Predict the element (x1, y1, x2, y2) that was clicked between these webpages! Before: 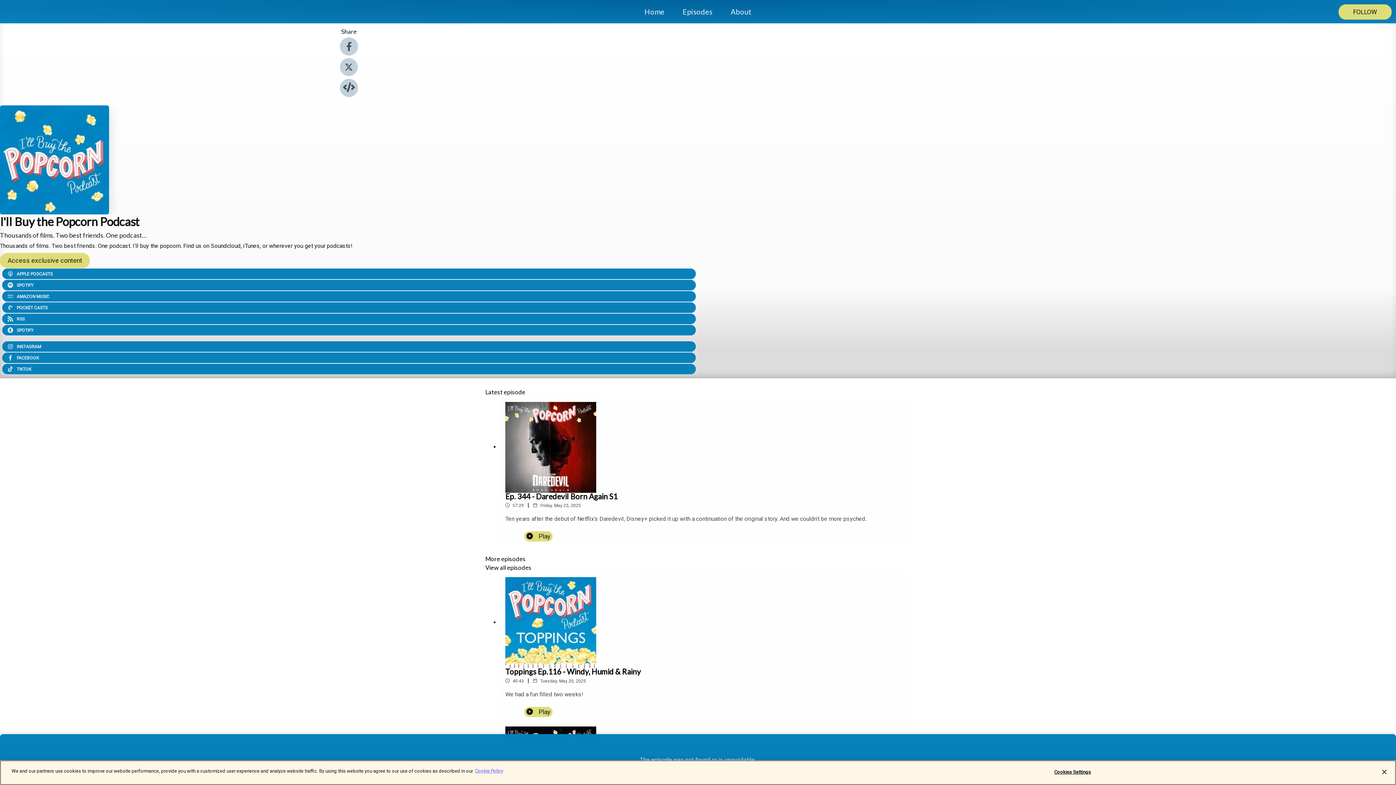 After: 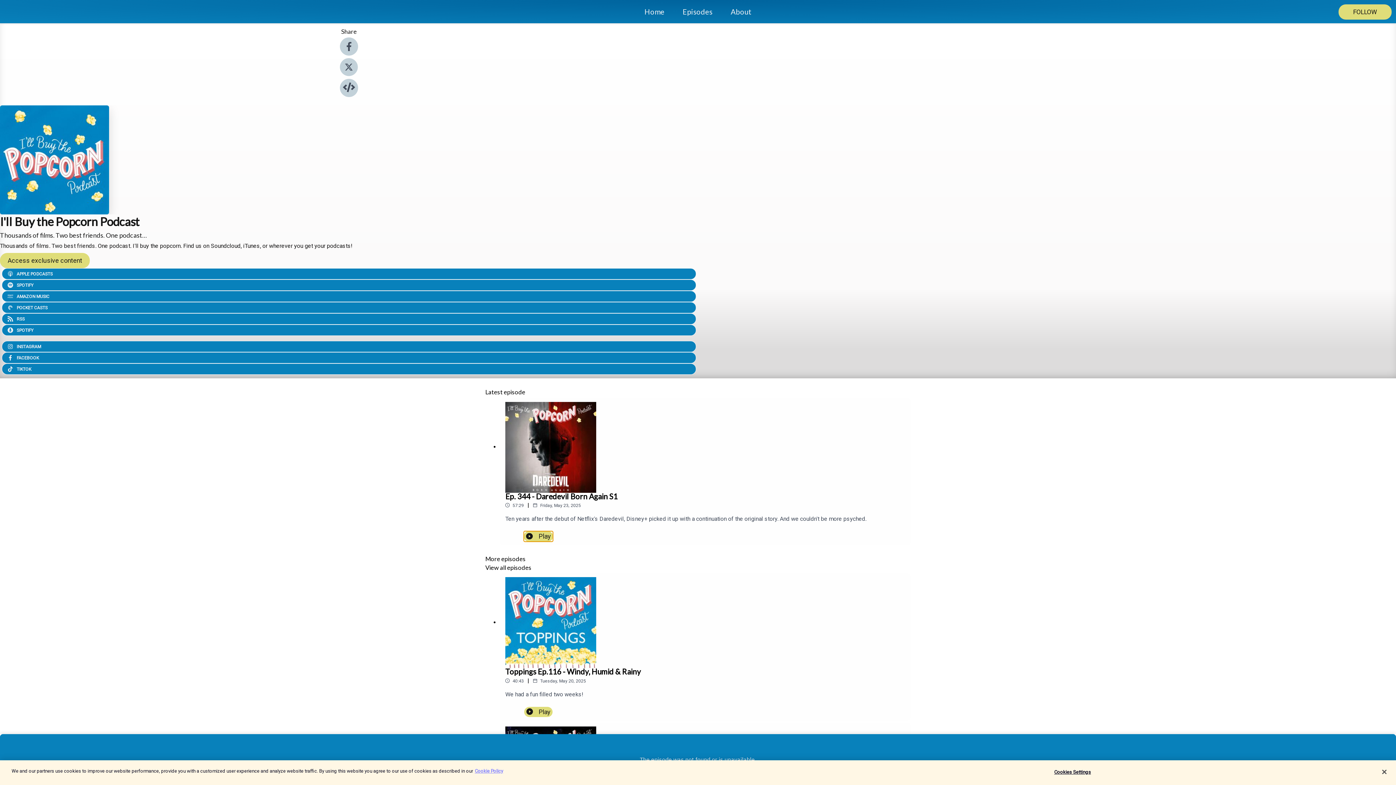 Action: bbox: (524, 531, 552, 541) label: Play